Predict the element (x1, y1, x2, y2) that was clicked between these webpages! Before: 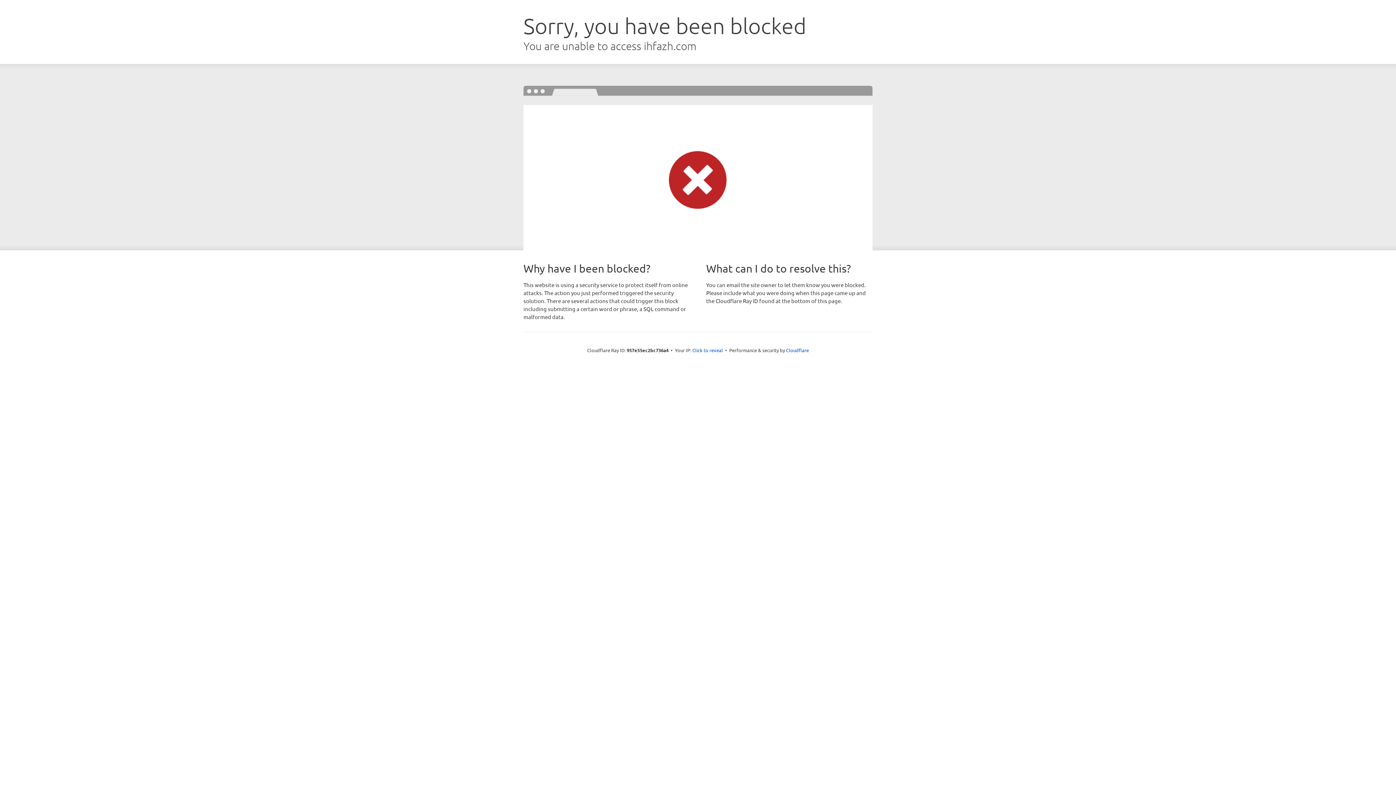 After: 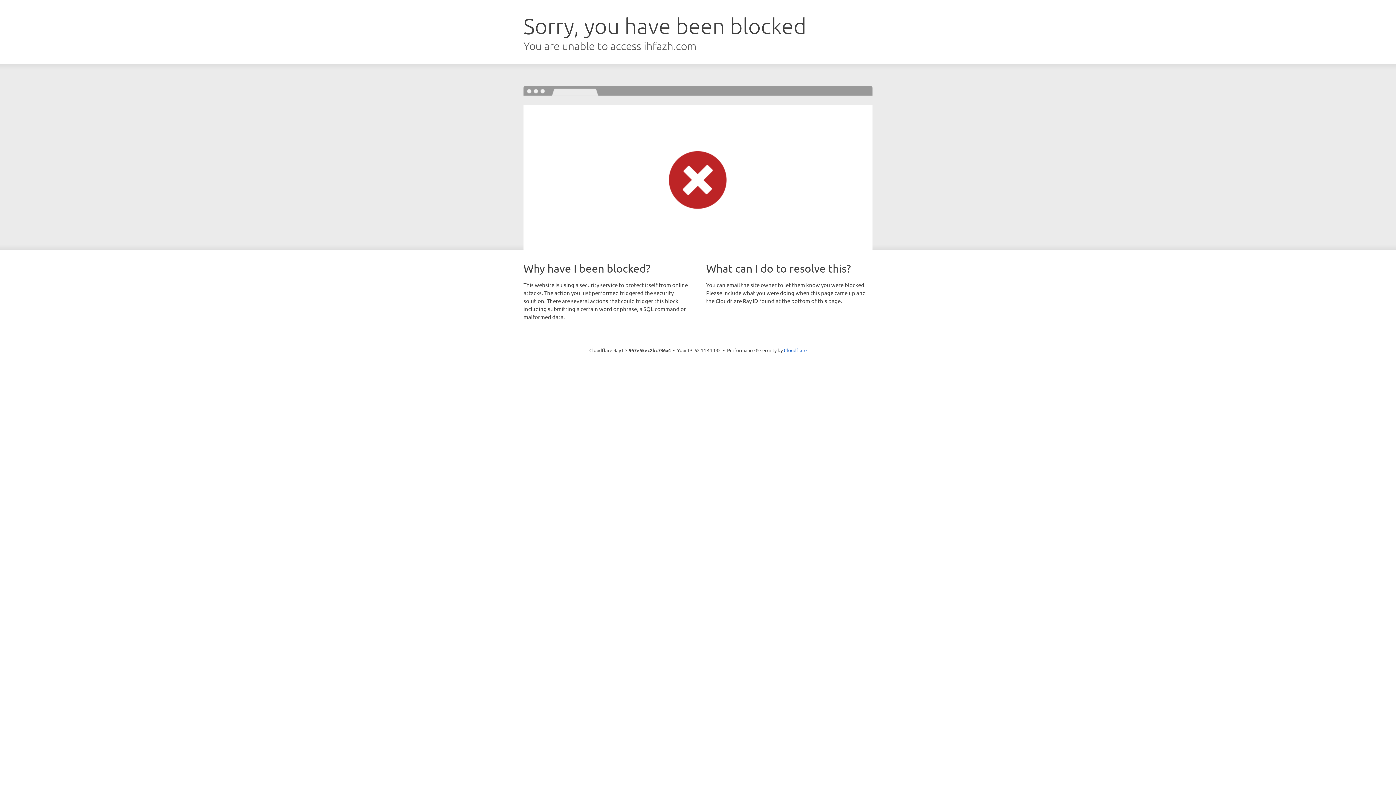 Action: bbox: (692, 346, 723, 353) label: Click to reveal